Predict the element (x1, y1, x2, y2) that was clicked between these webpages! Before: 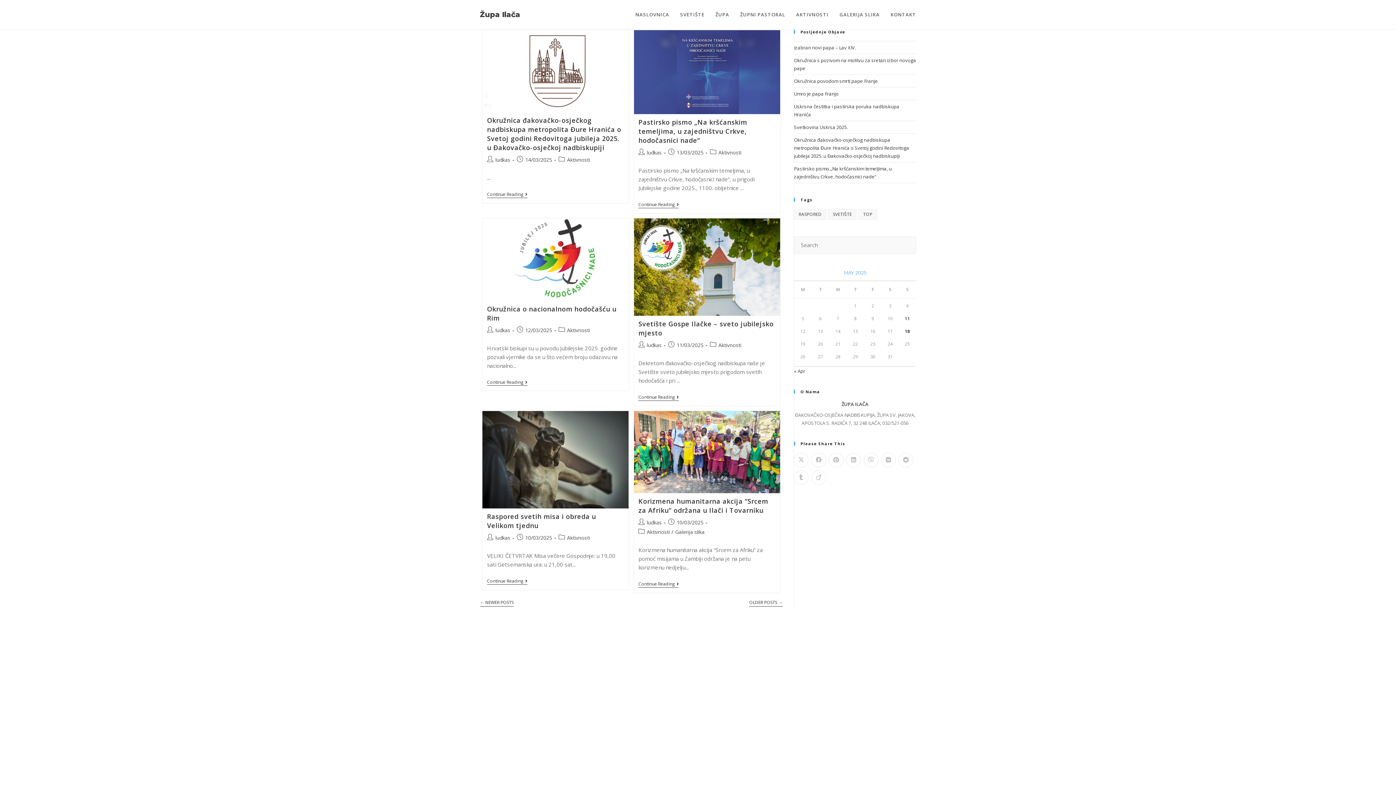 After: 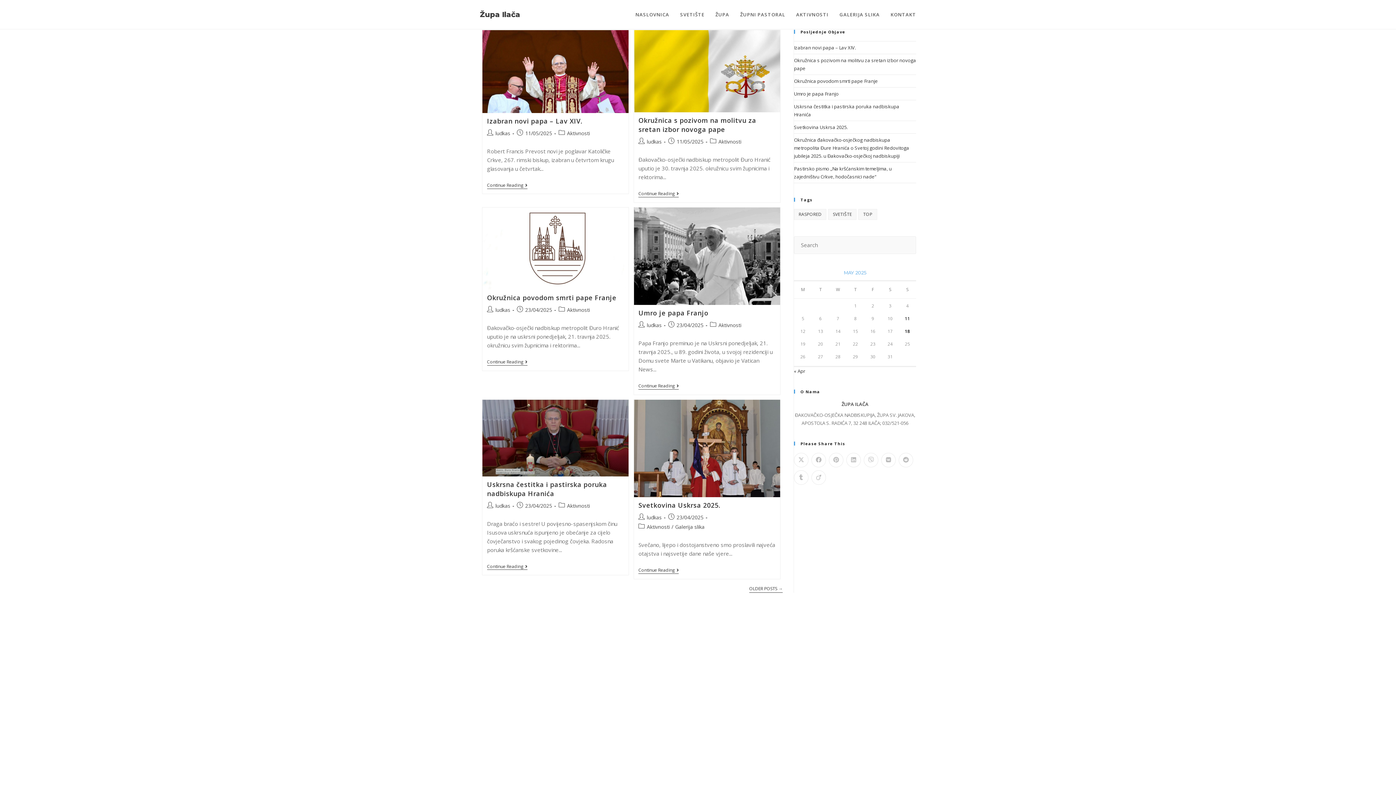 Action: bbox: (718, 149, 741, 156) label: Aktivnosti